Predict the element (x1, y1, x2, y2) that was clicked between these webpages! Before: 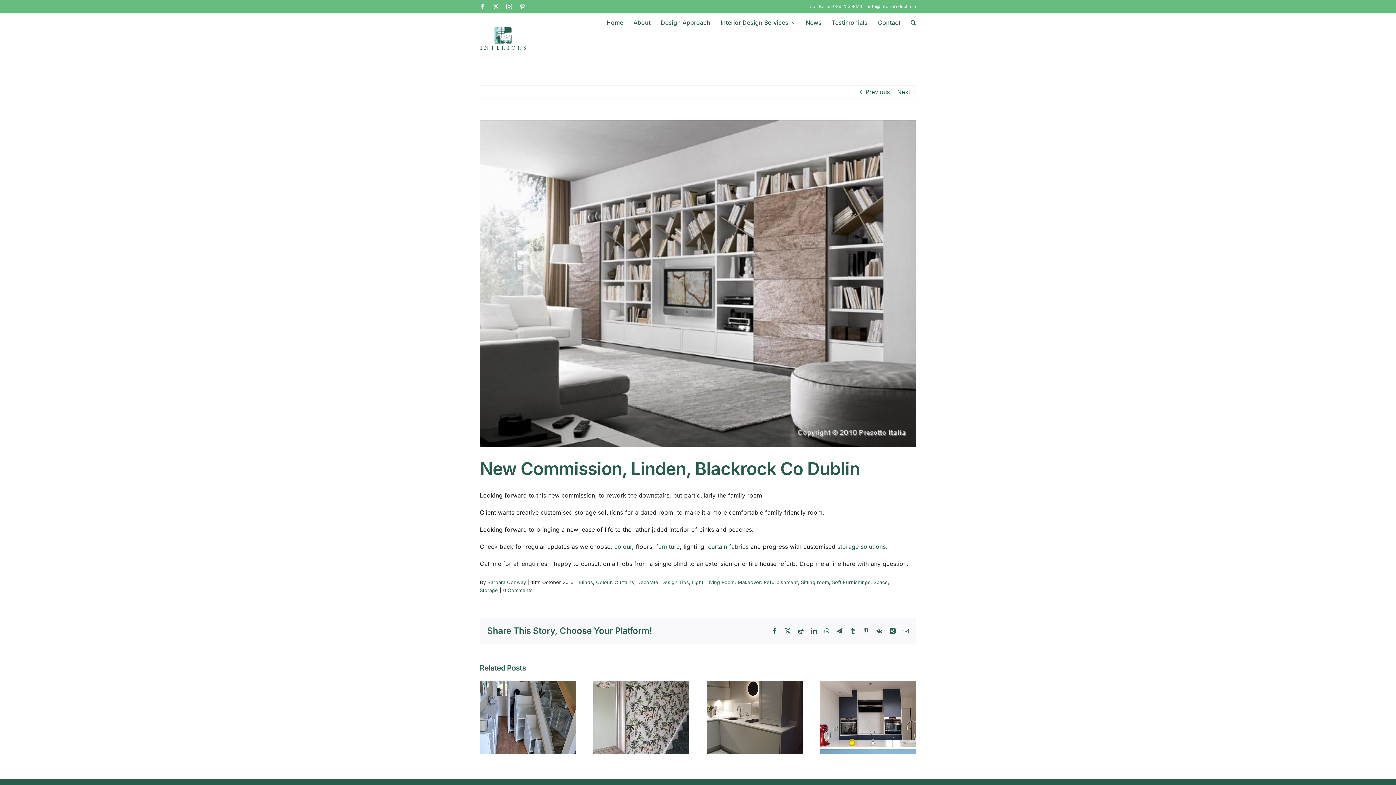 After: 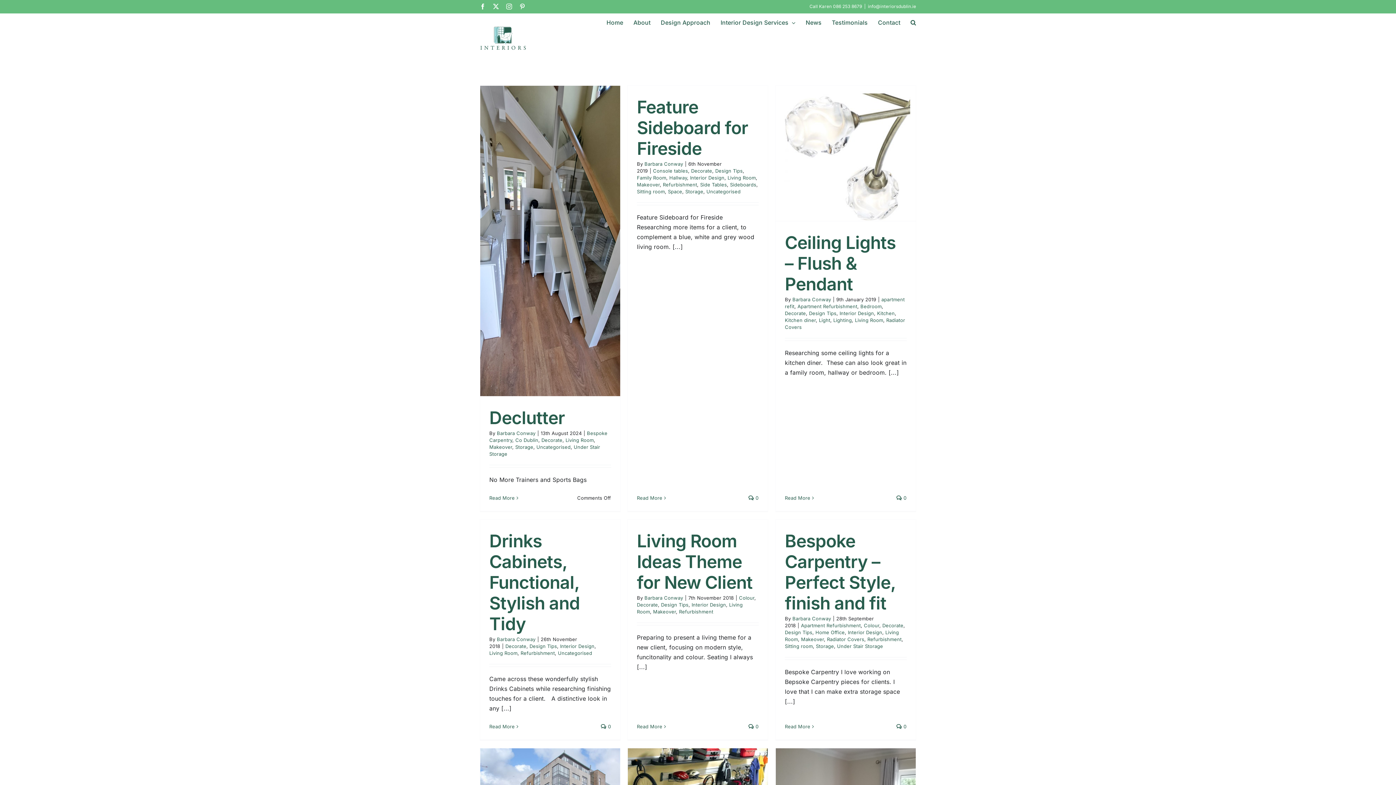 Action: bbox: (706, 579, 734, 585) label: Living Room